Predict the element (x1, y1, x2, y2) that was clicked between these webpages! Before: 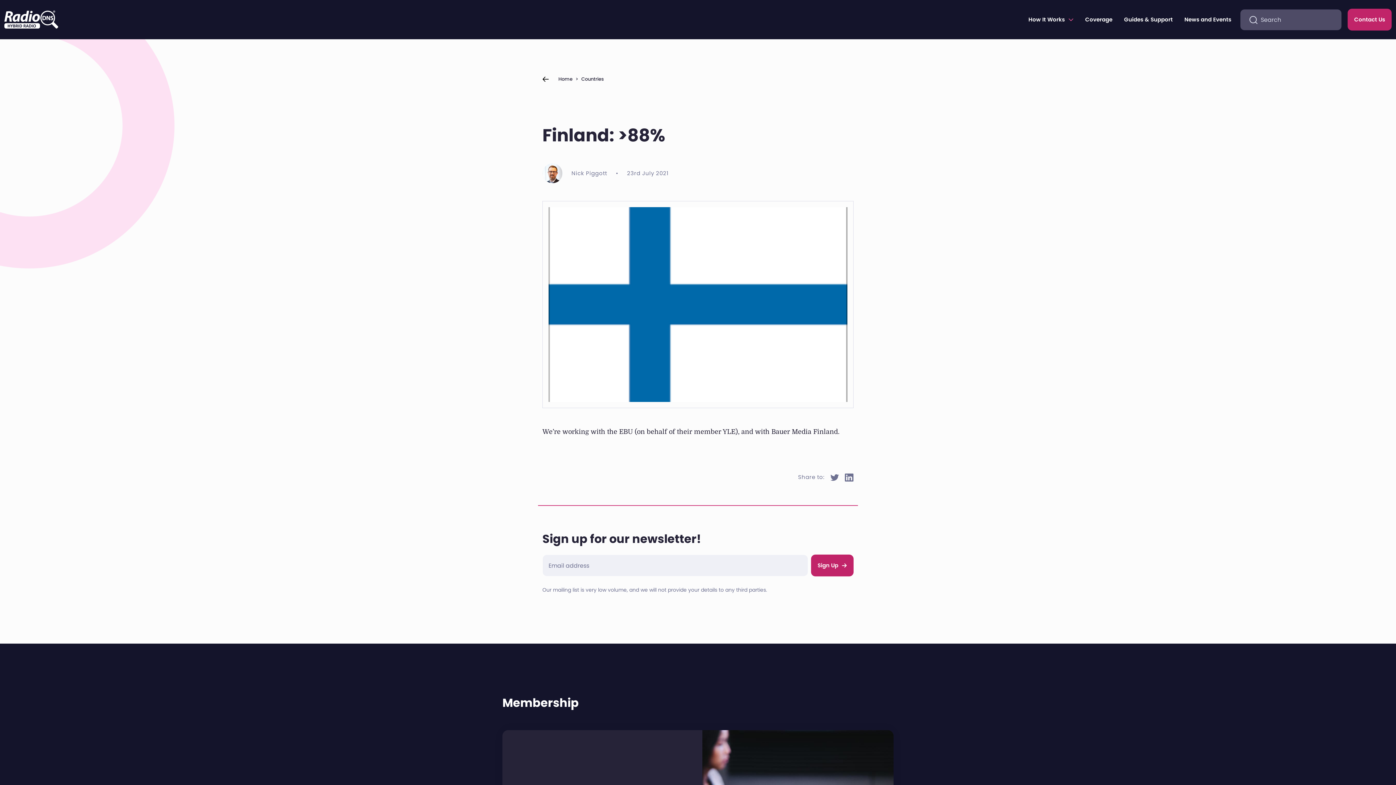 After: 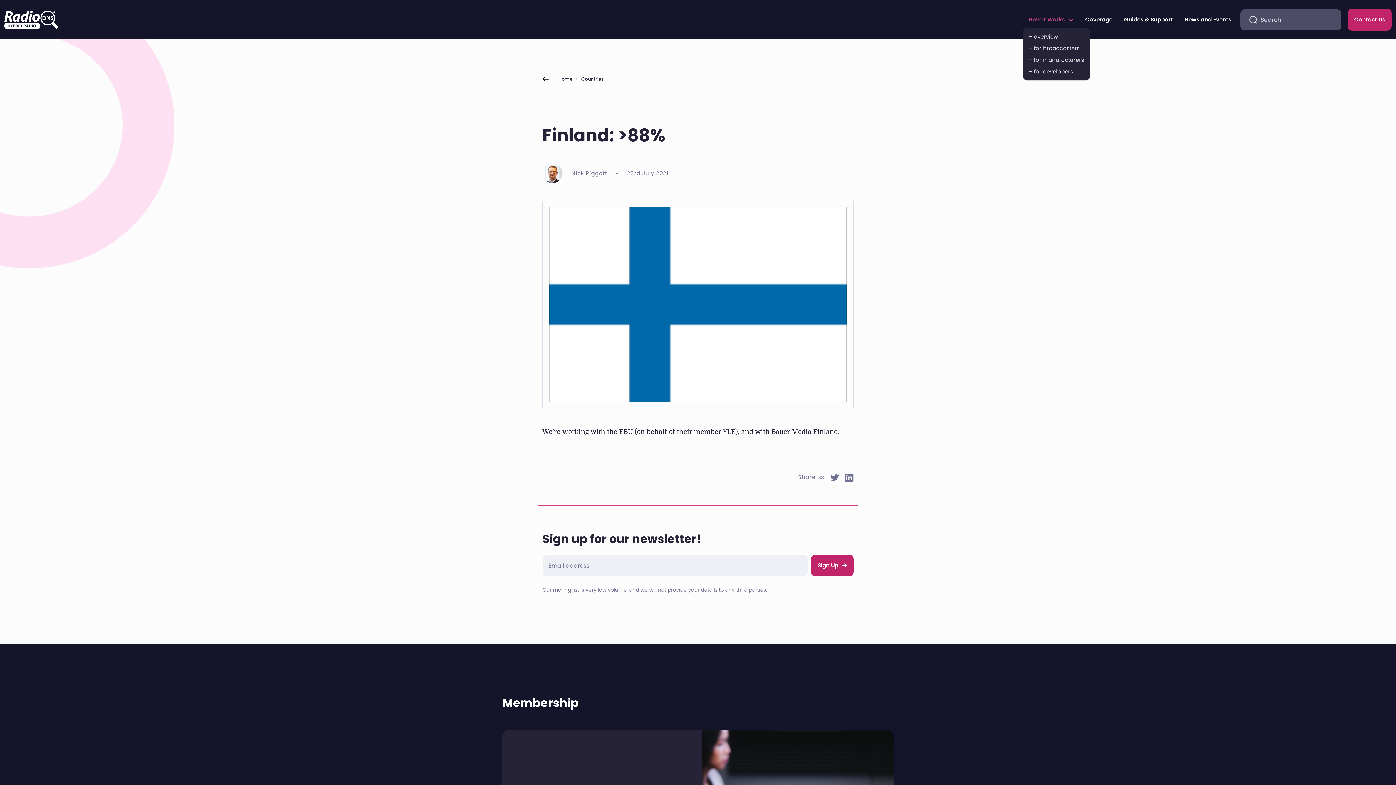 Action: bbox: (1022, 12, 1073, 26) label: How It Works